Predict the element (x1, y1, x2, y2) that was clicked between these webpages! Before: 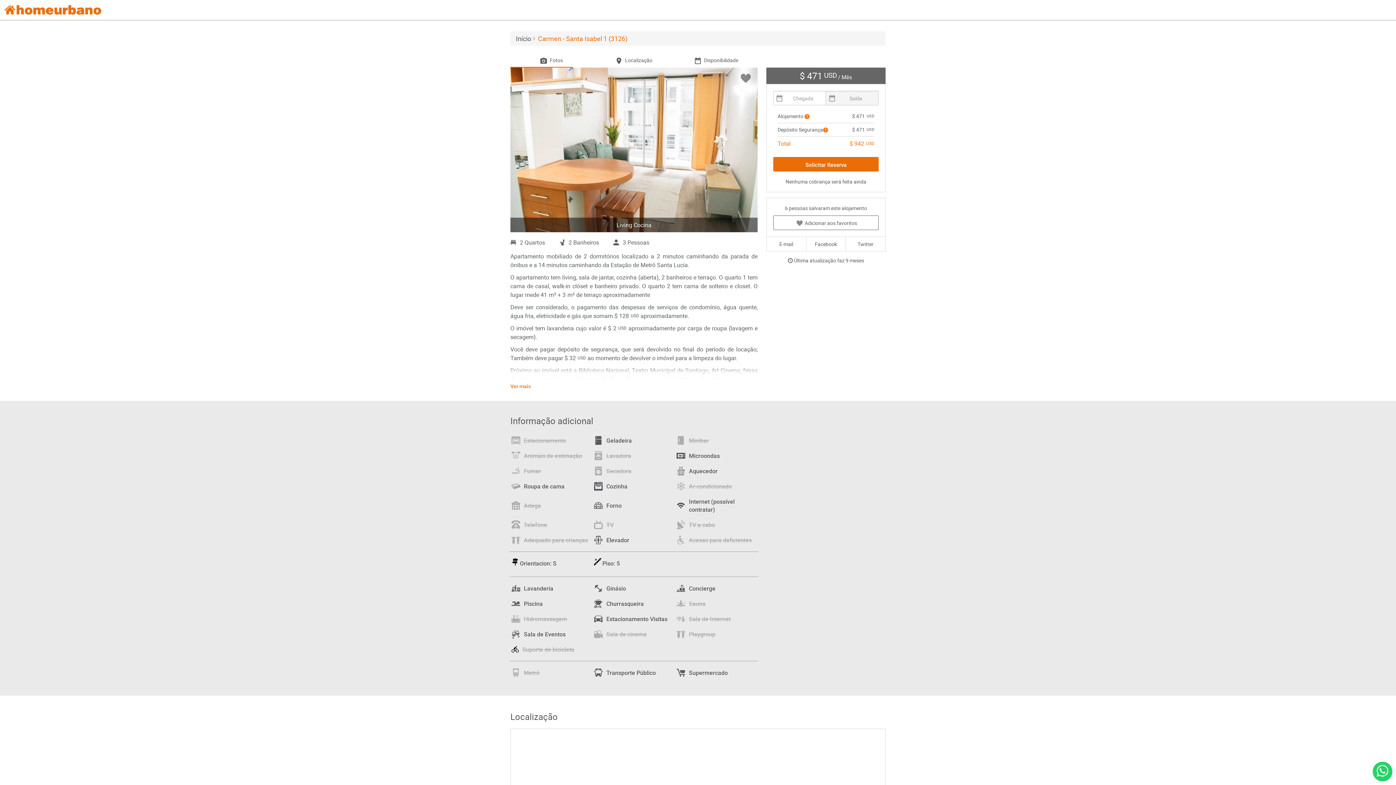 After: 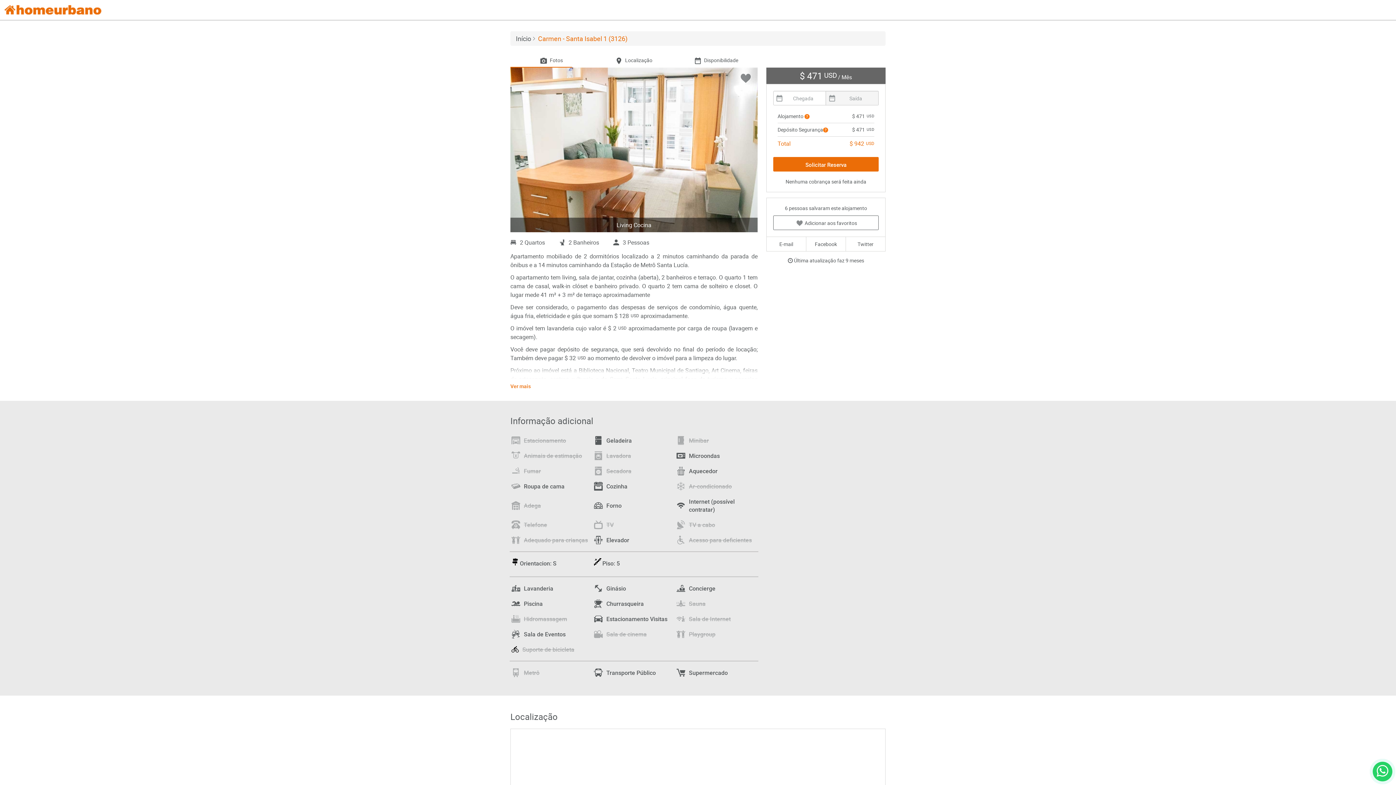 Action: bbox: (1377, 765, 1388, 778)